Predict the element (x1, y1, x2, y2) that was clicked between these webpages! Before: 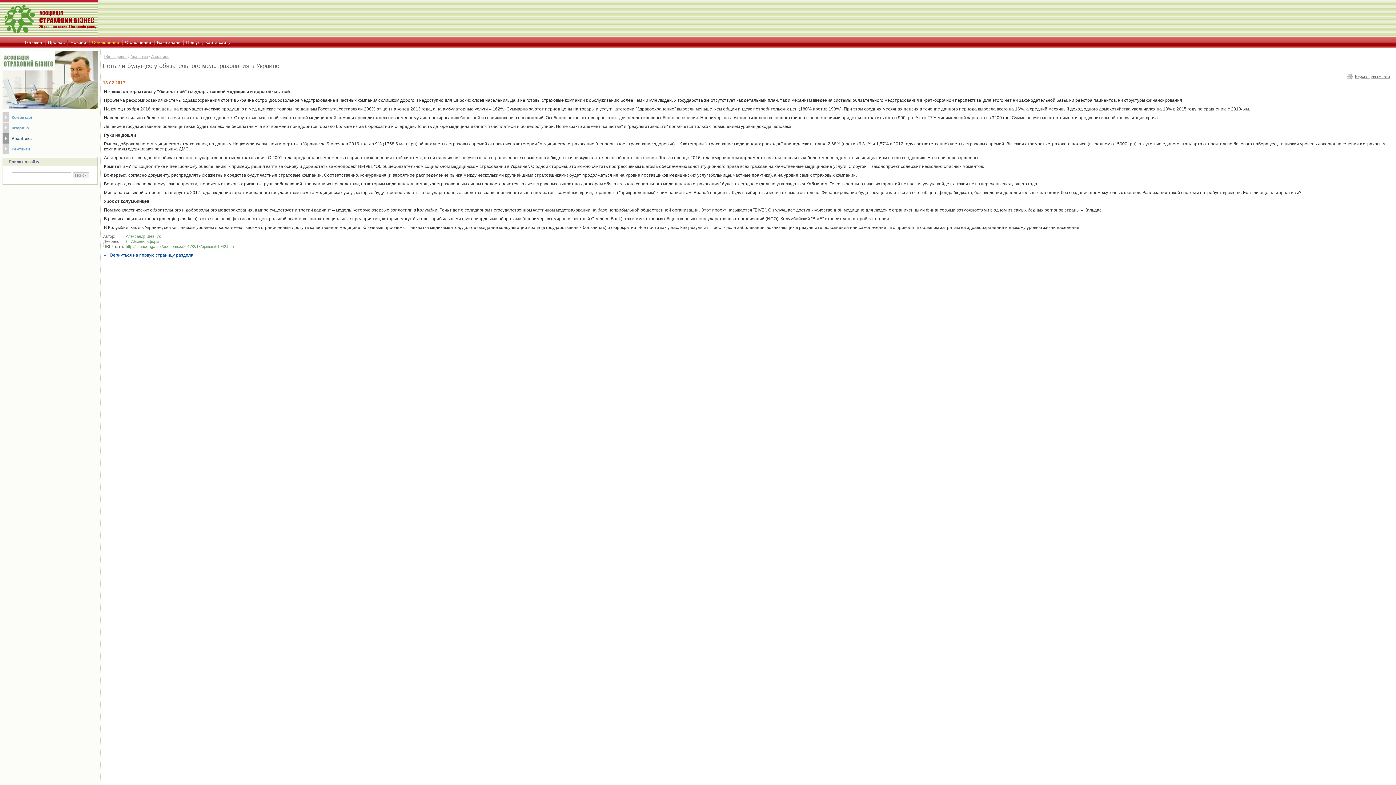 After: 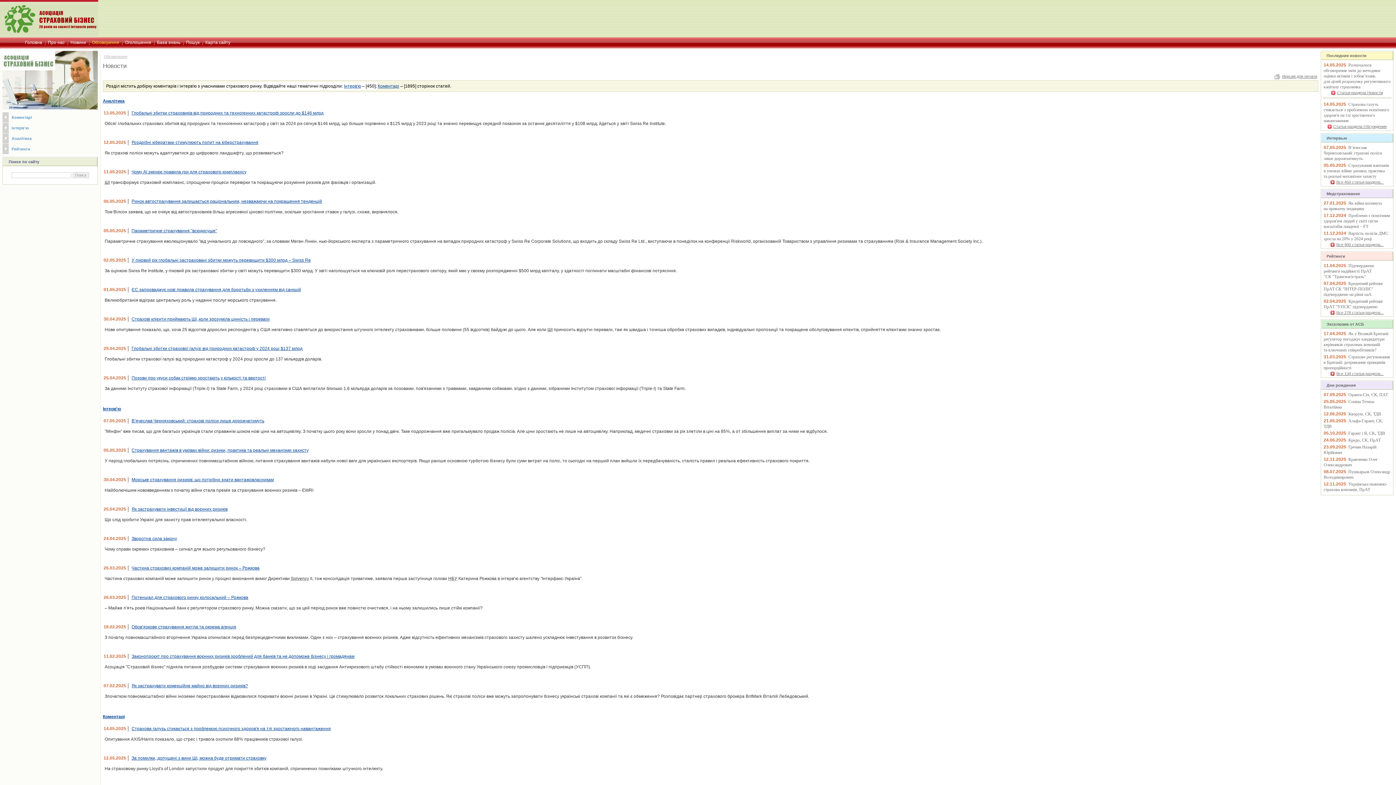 Action: label: Обговорення bbox: (92, 40, 119, 45)